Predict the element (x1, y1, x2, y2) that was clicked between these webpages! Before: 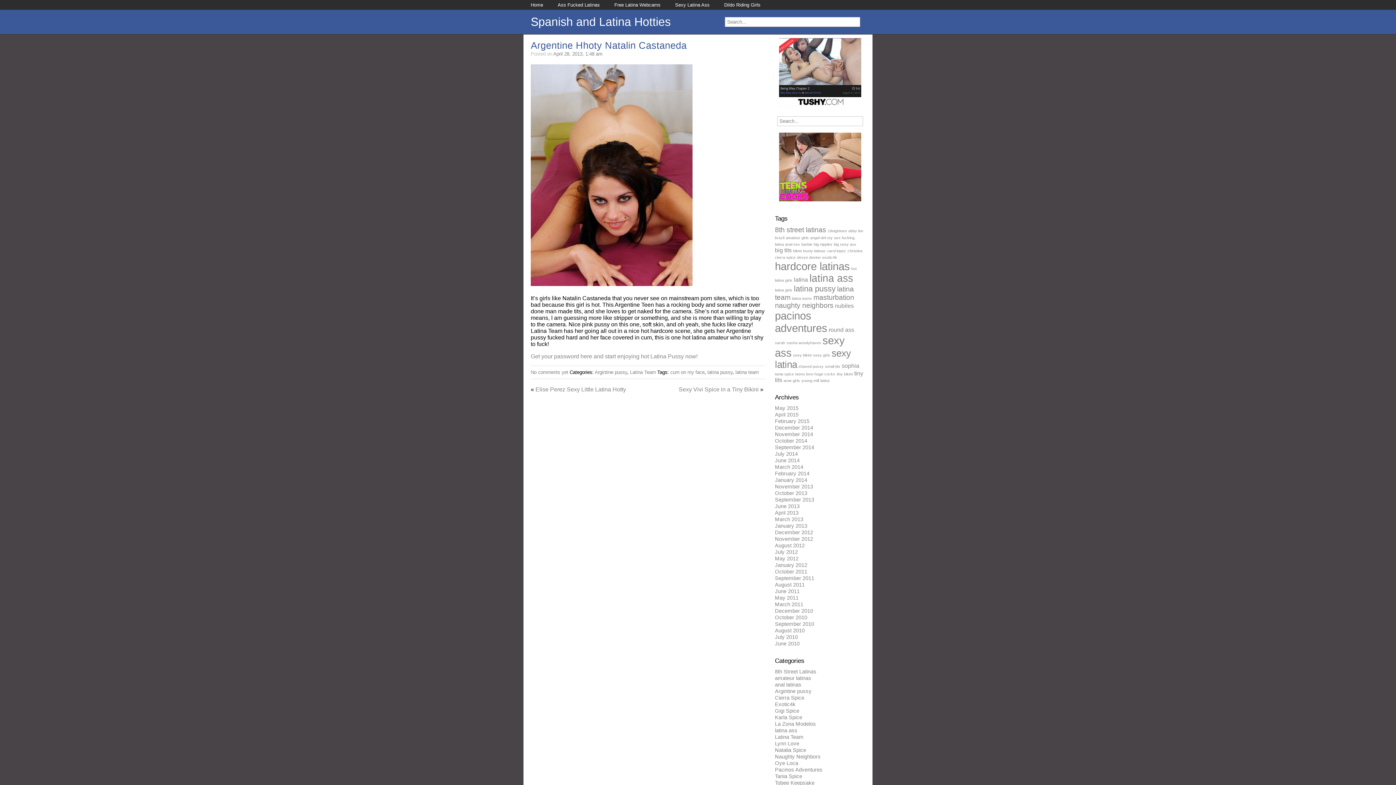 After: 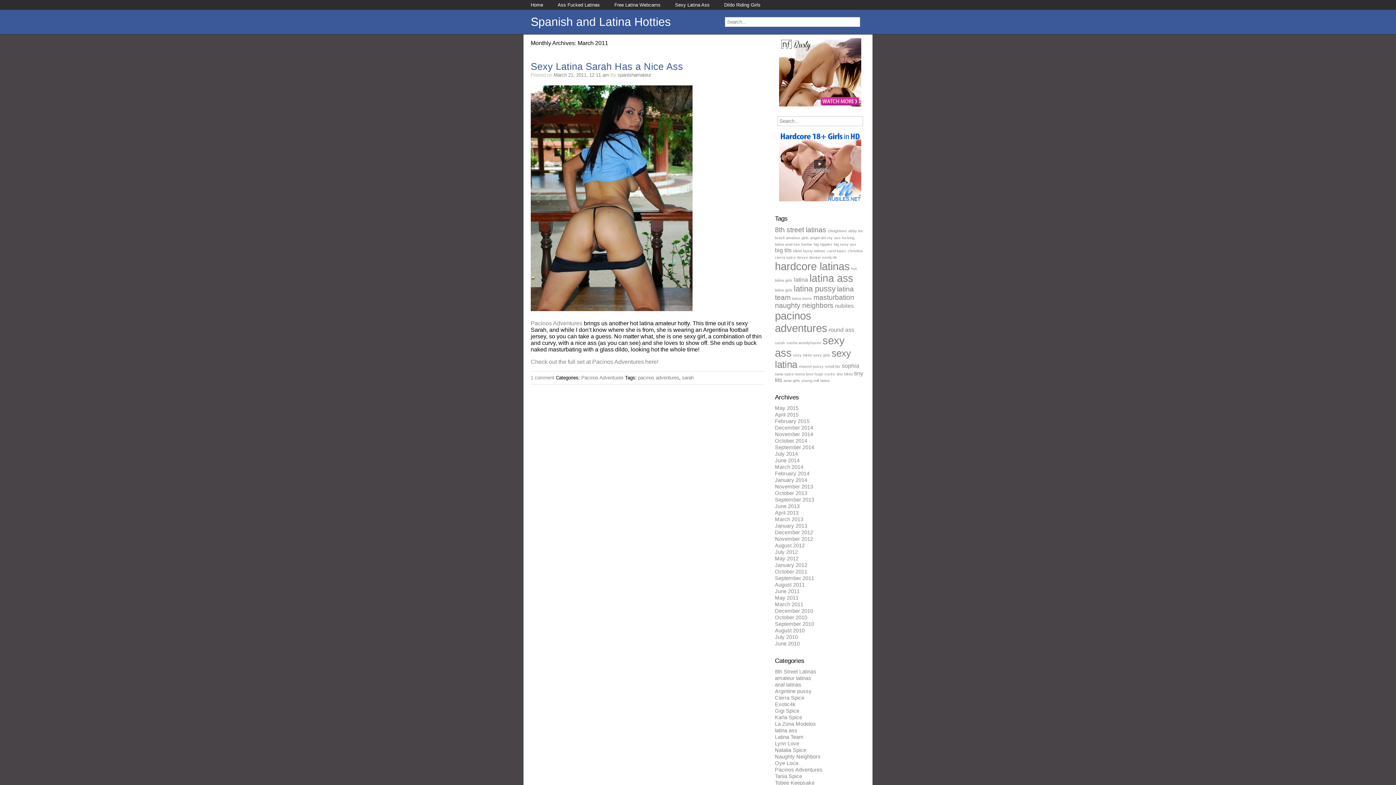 Action: label: March 2011 bbox: (775, 601, 803, 607)